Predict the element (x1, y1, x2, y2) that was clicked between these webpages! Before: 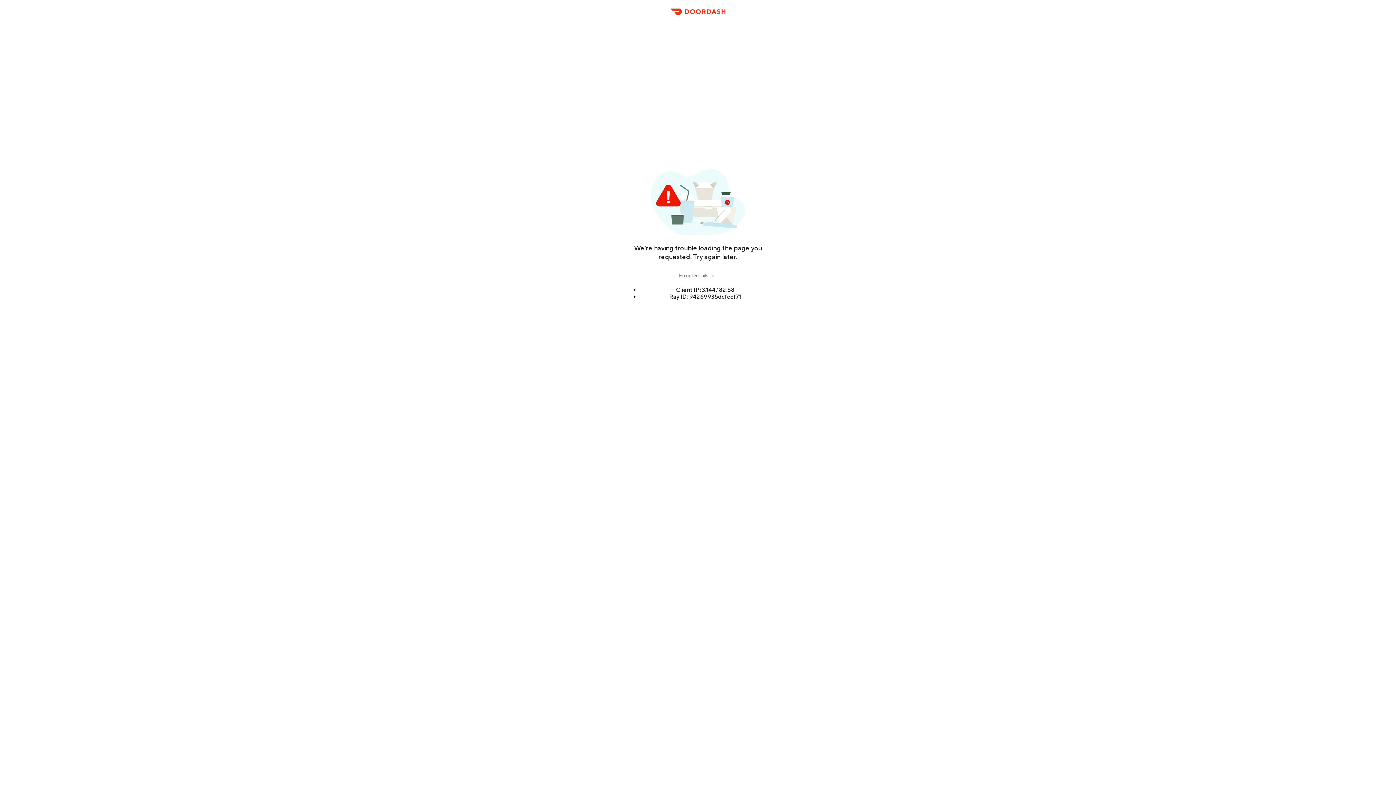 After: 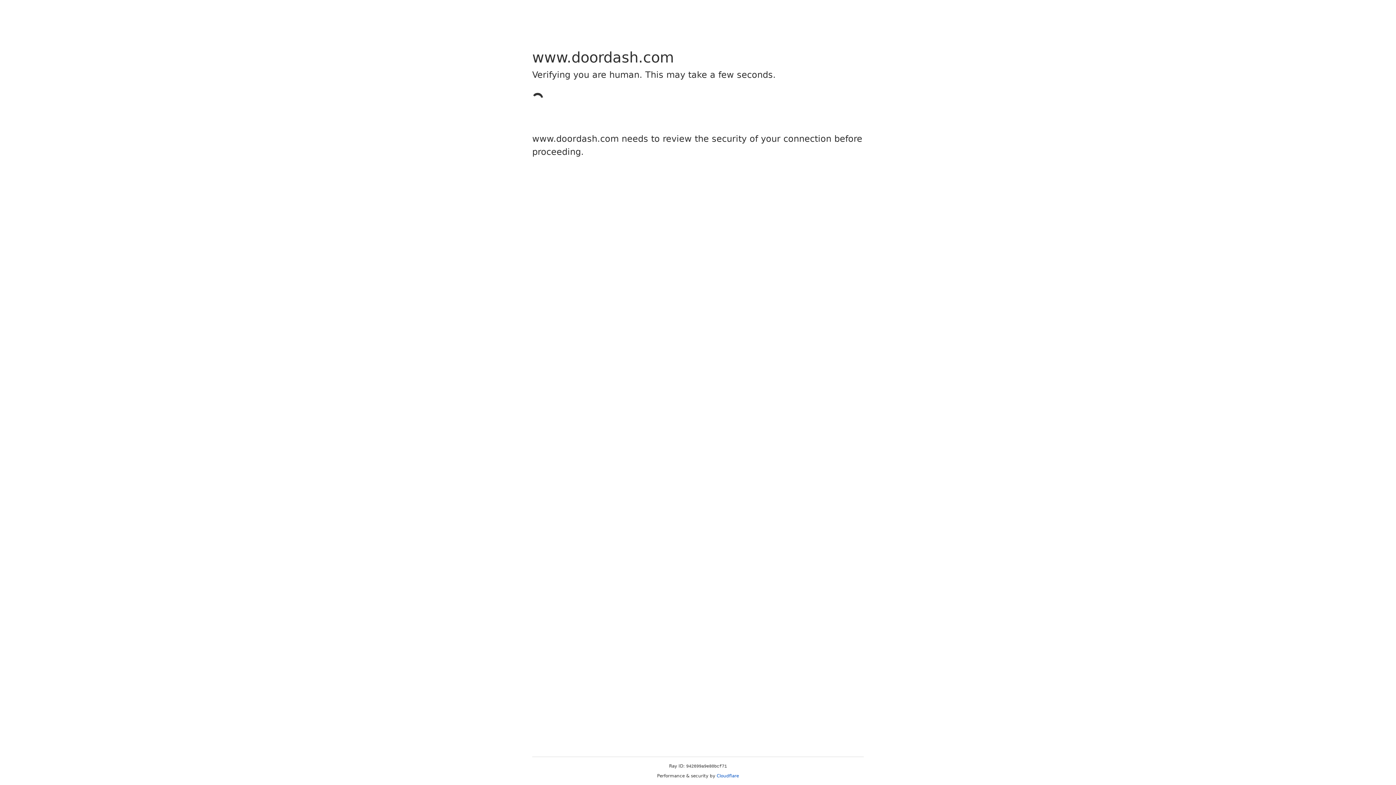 Action: label: DoorDash bbox: (666, 11, 729, 23)